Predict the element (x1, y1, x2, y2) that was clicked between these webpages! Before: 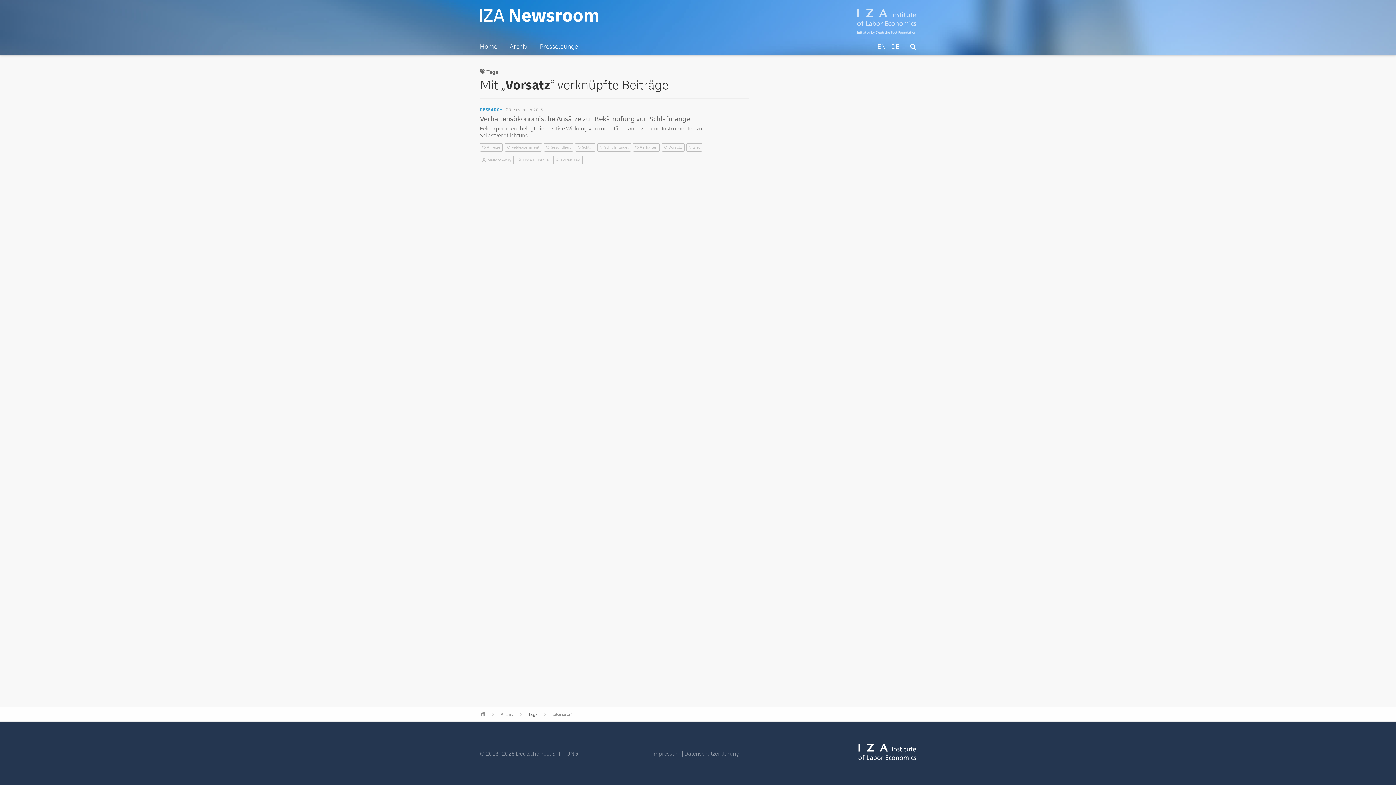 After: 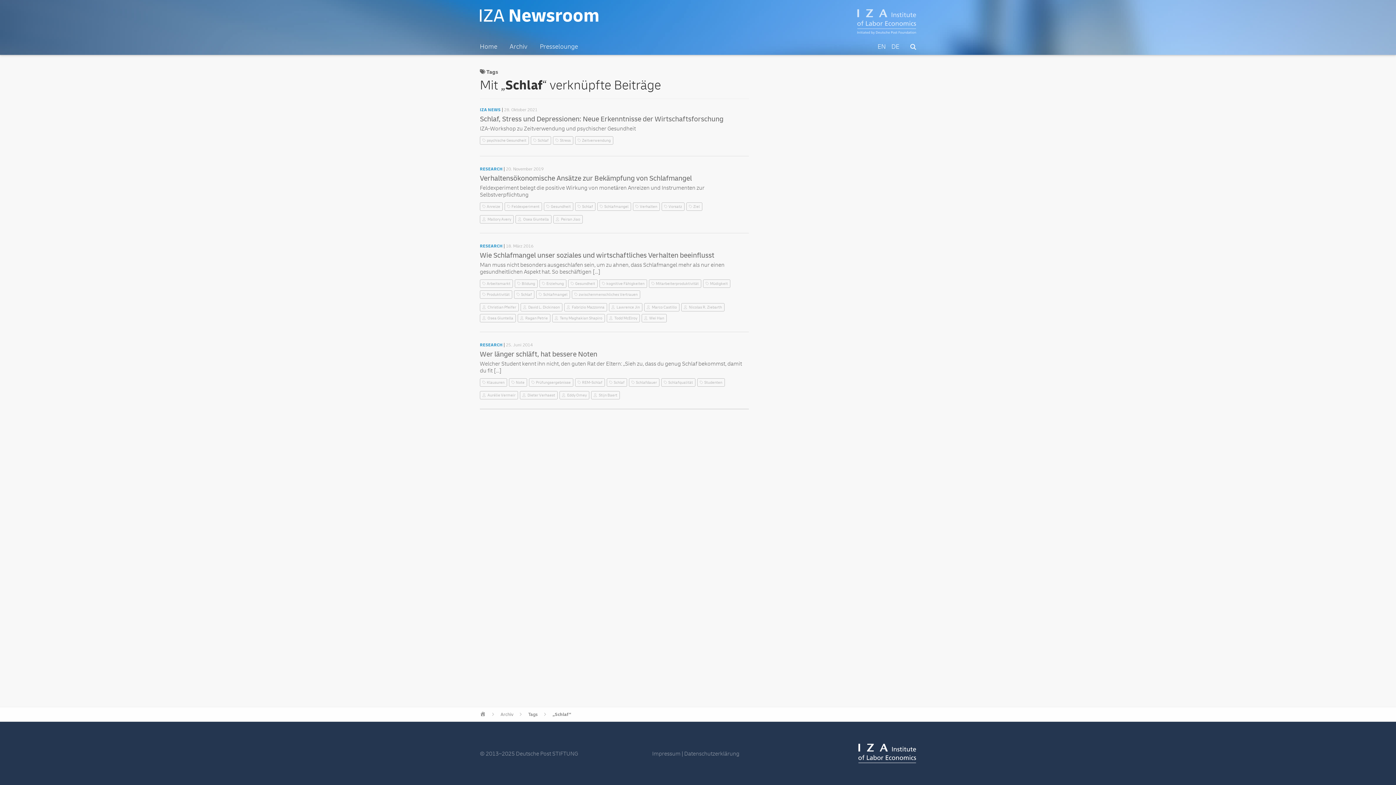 Action: bbox: (577, 145, 593, 149) label: Schlaf